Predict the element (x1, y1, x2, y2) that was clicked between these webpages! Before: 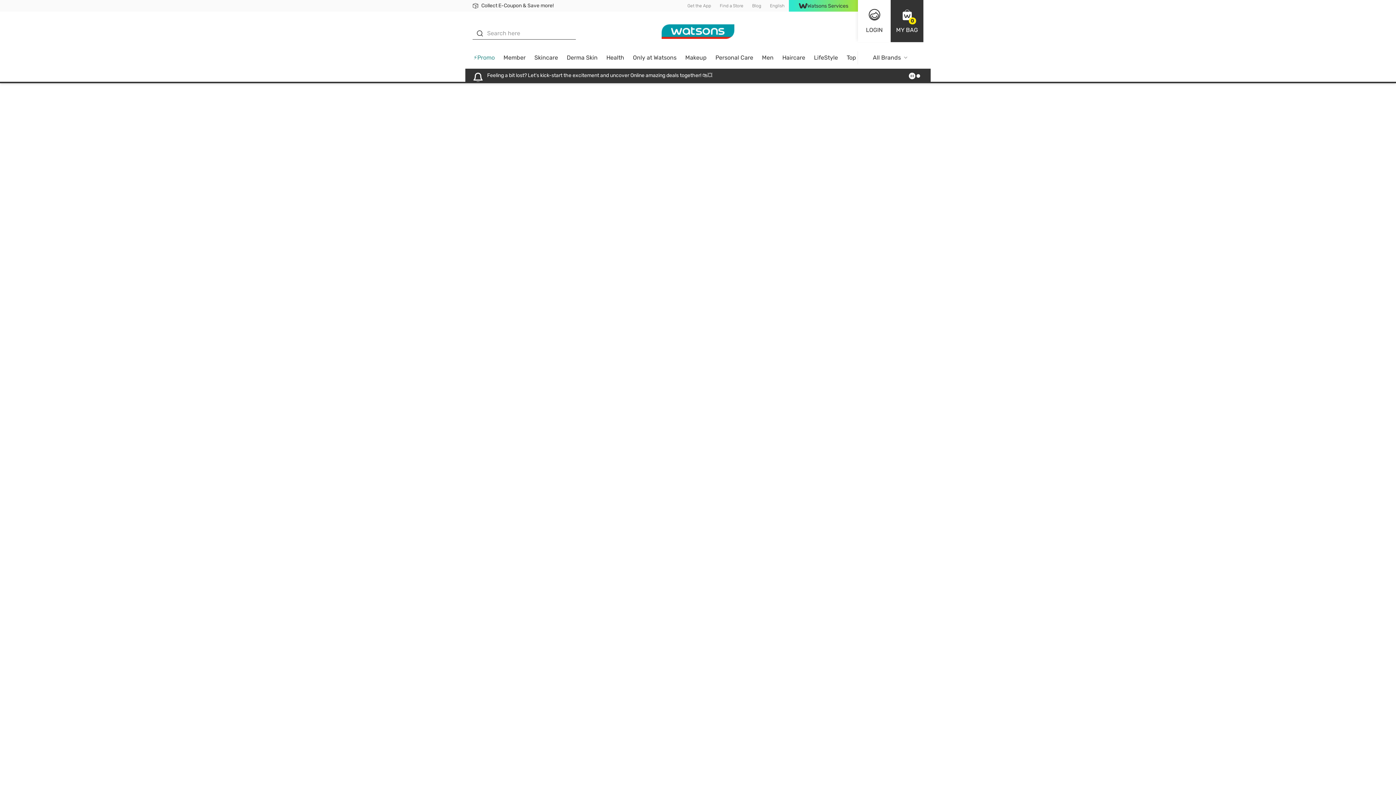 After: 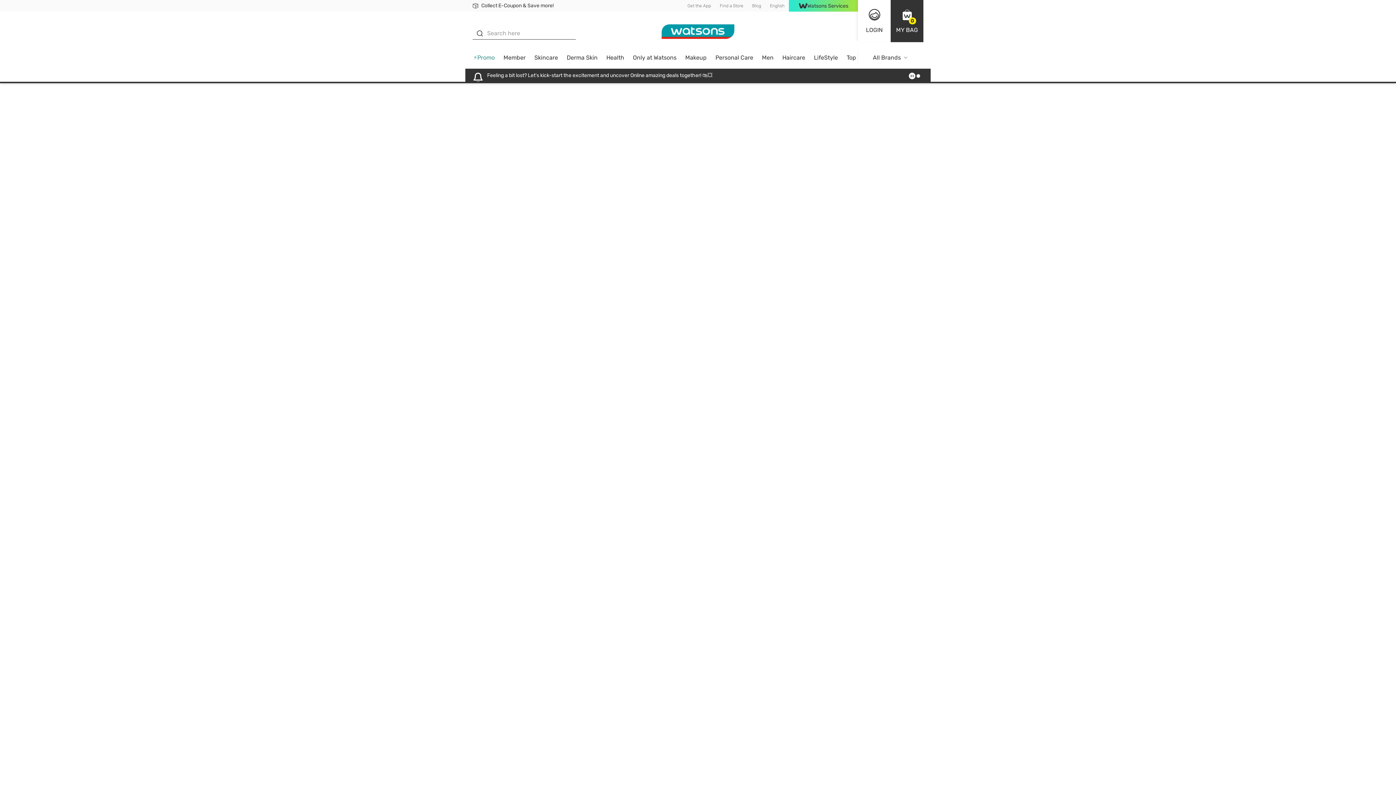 Action: bbox: (715, 0, 748, 11) label: Find a Store